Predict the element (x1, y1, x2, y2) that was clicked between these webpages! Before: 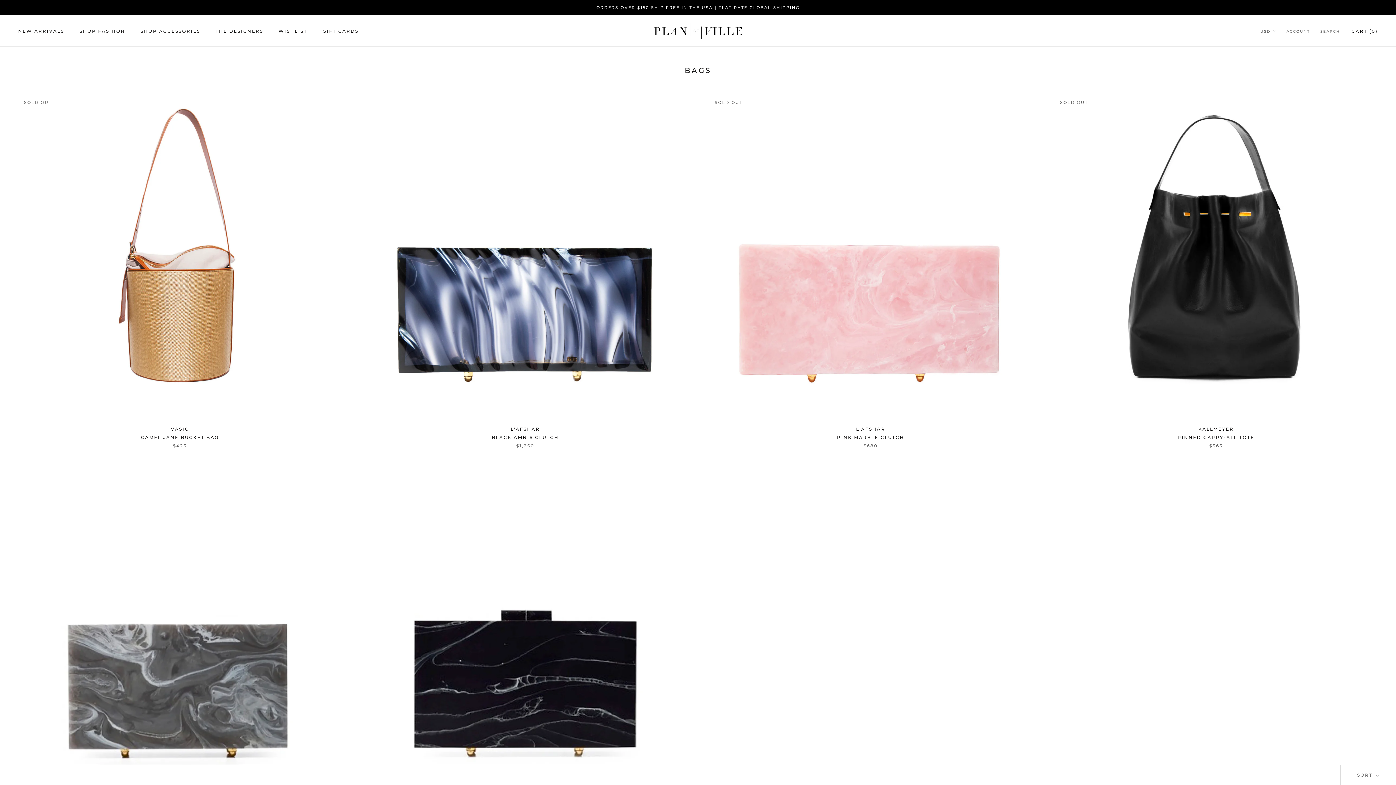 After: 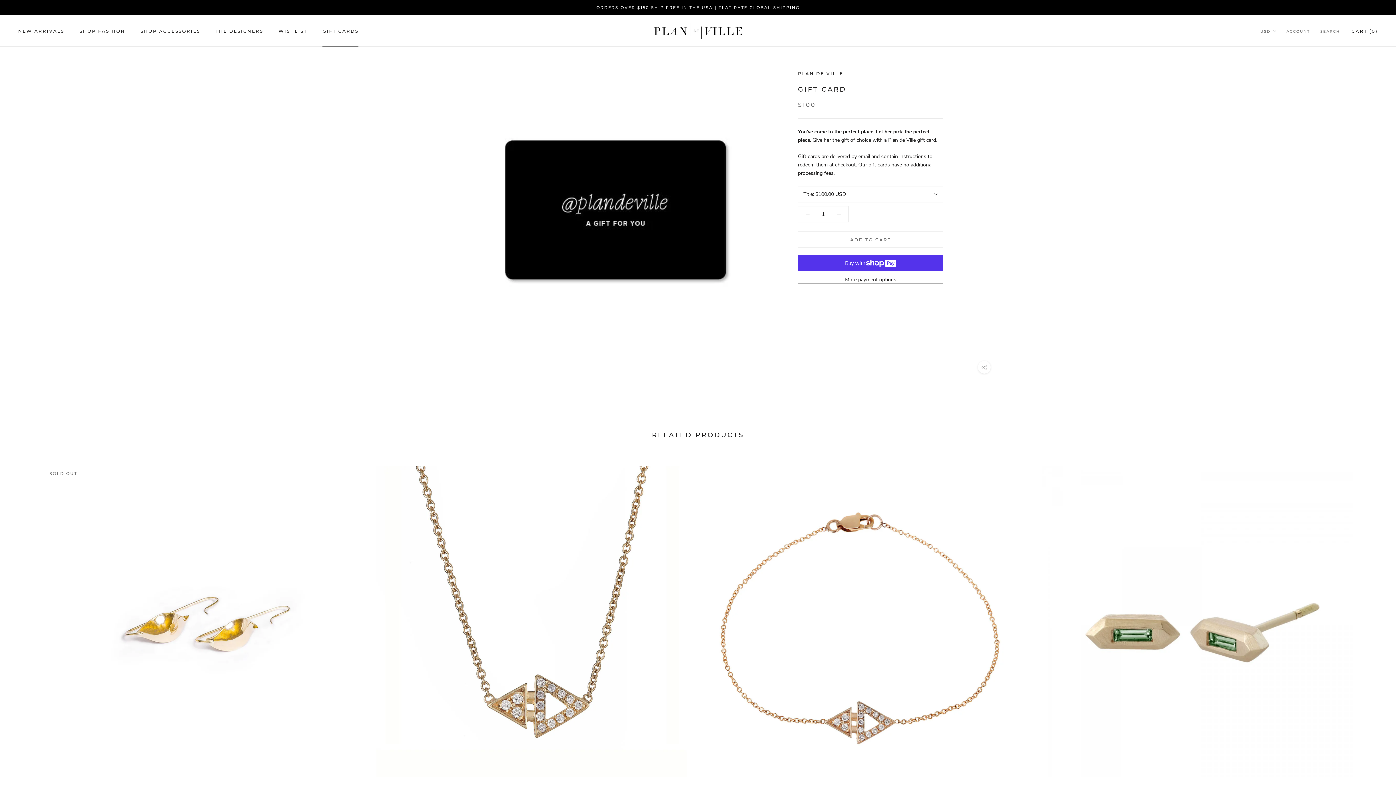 Action: label: GIFT CARDS
GIFT CARDS bbox: (322, 28, 358, 33)